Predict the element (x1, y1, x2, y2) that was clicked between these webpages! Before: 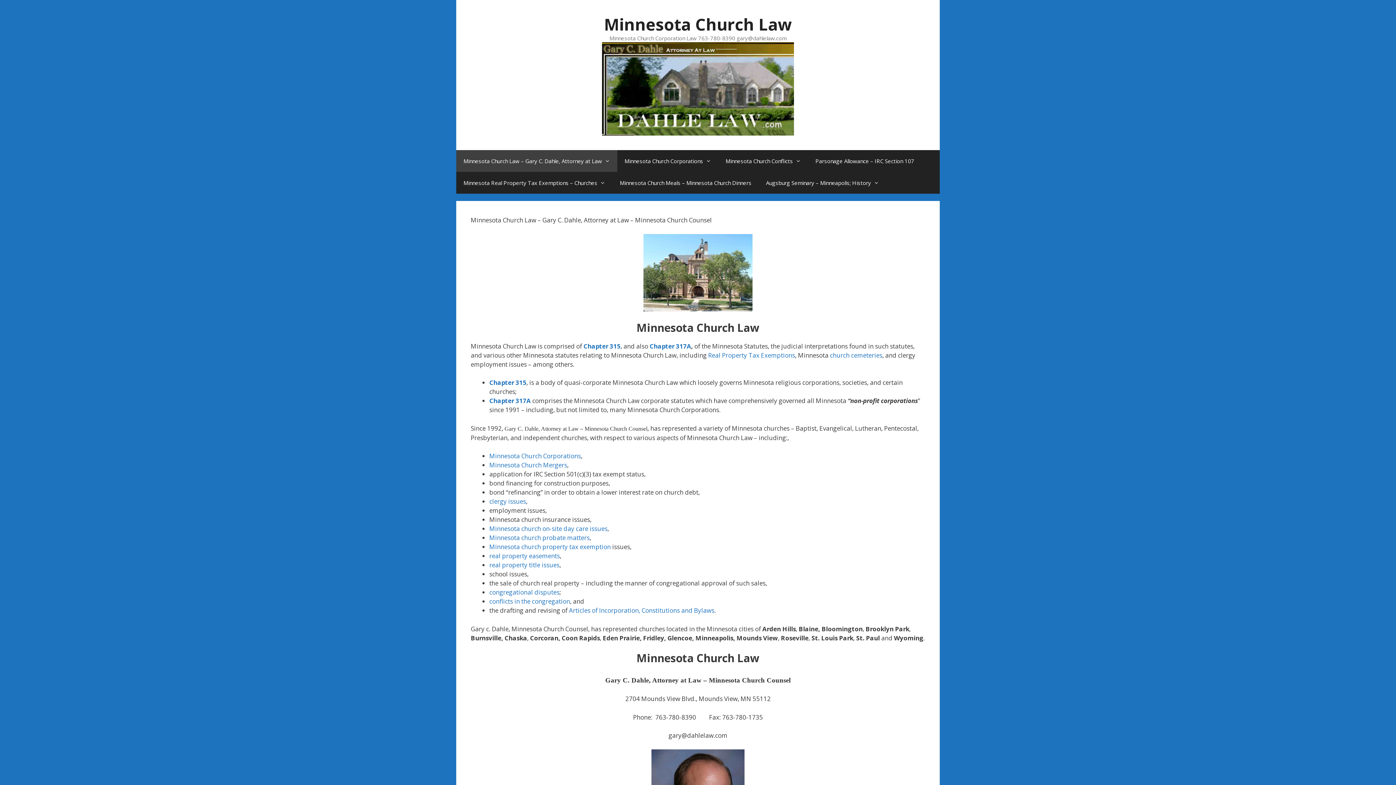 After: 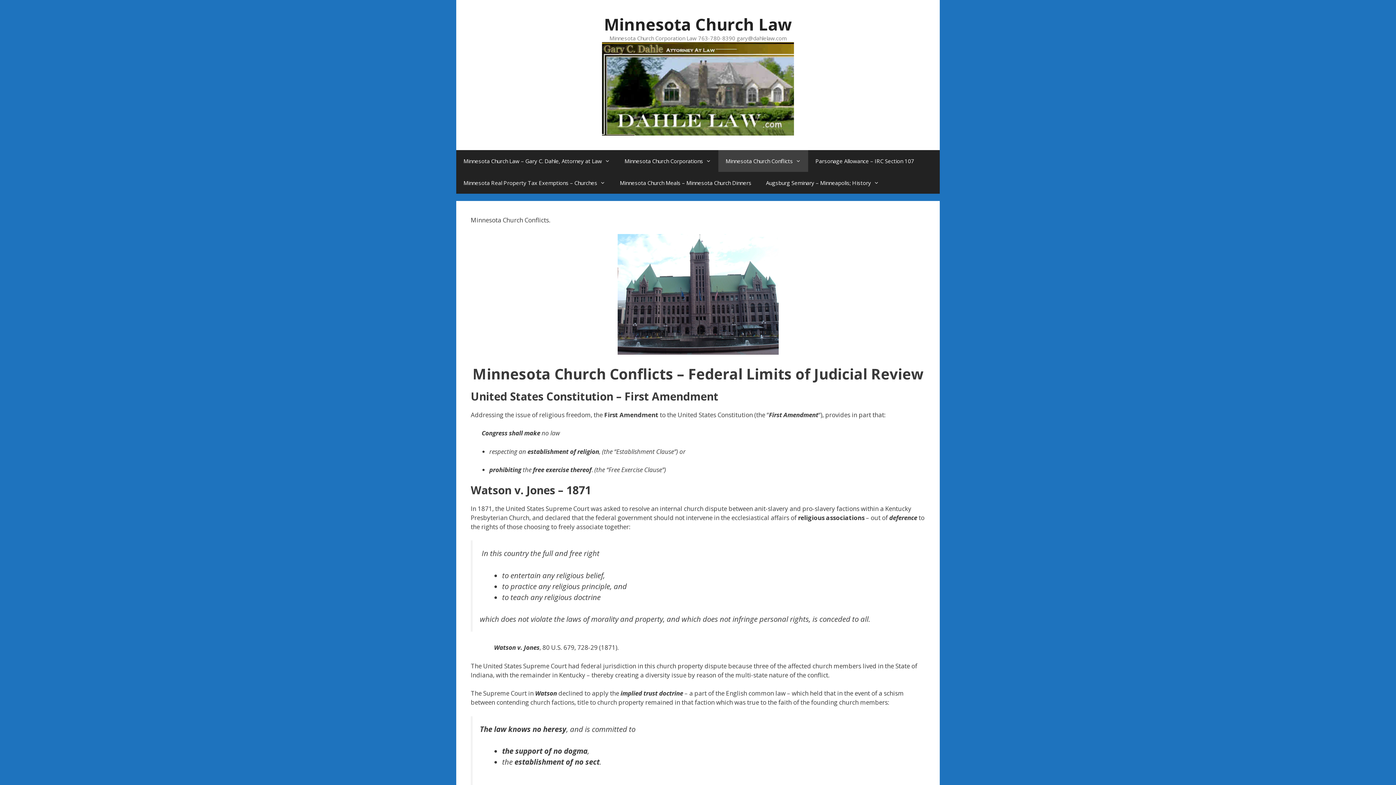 Action: label: Minnesota Church Conflicts bbox: (718, 150, 808, 172)